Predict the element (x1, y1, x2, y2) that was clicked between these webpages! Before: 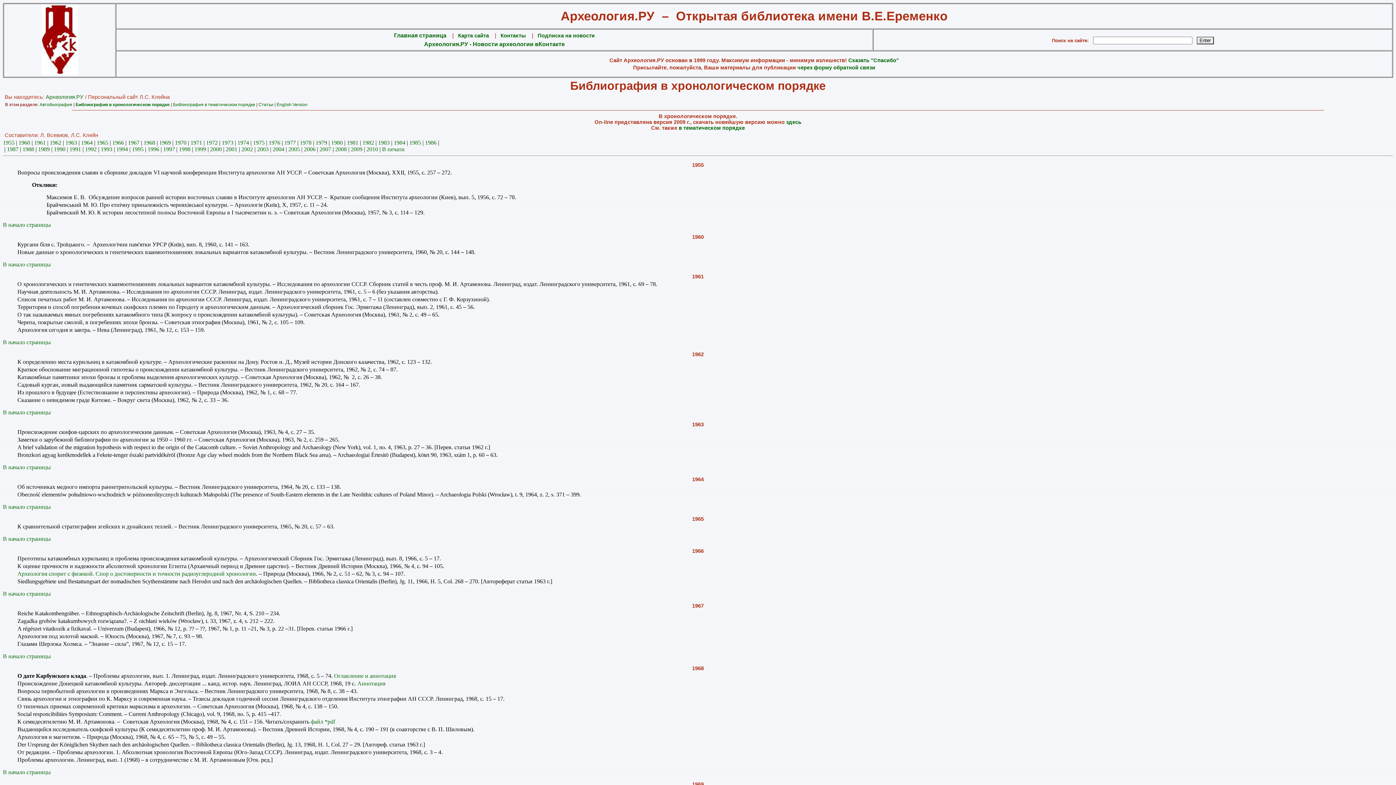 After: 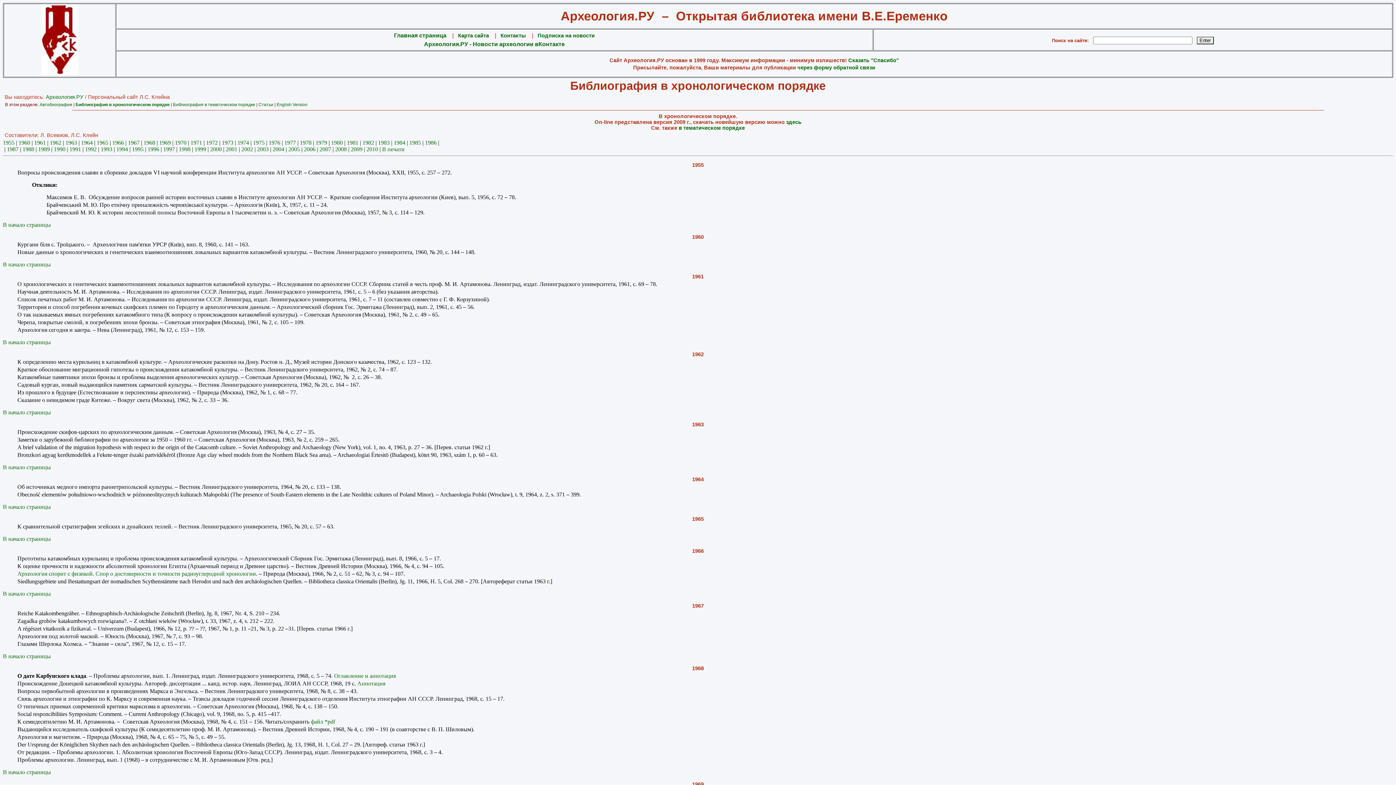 Action: label: 1966 bbox: (692, 548, 704, 554)